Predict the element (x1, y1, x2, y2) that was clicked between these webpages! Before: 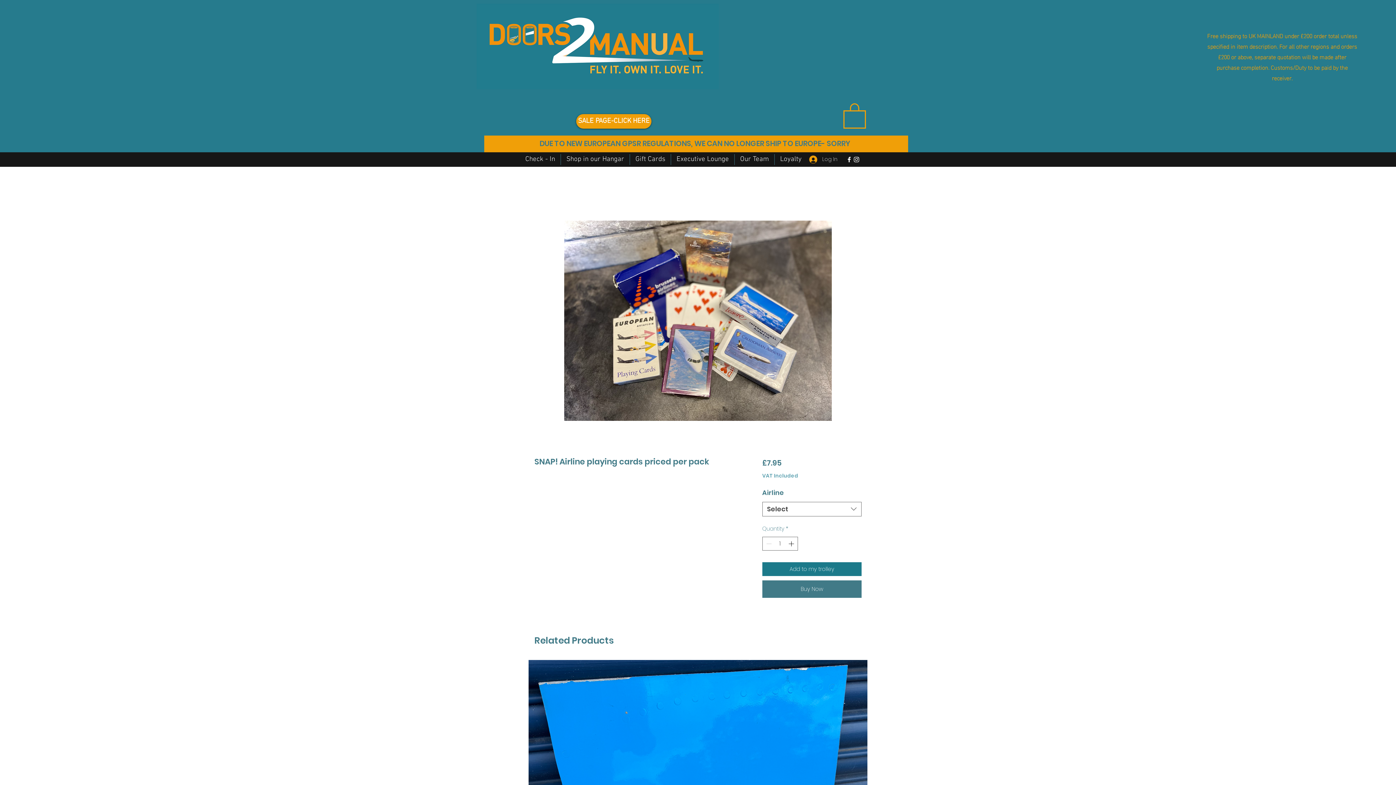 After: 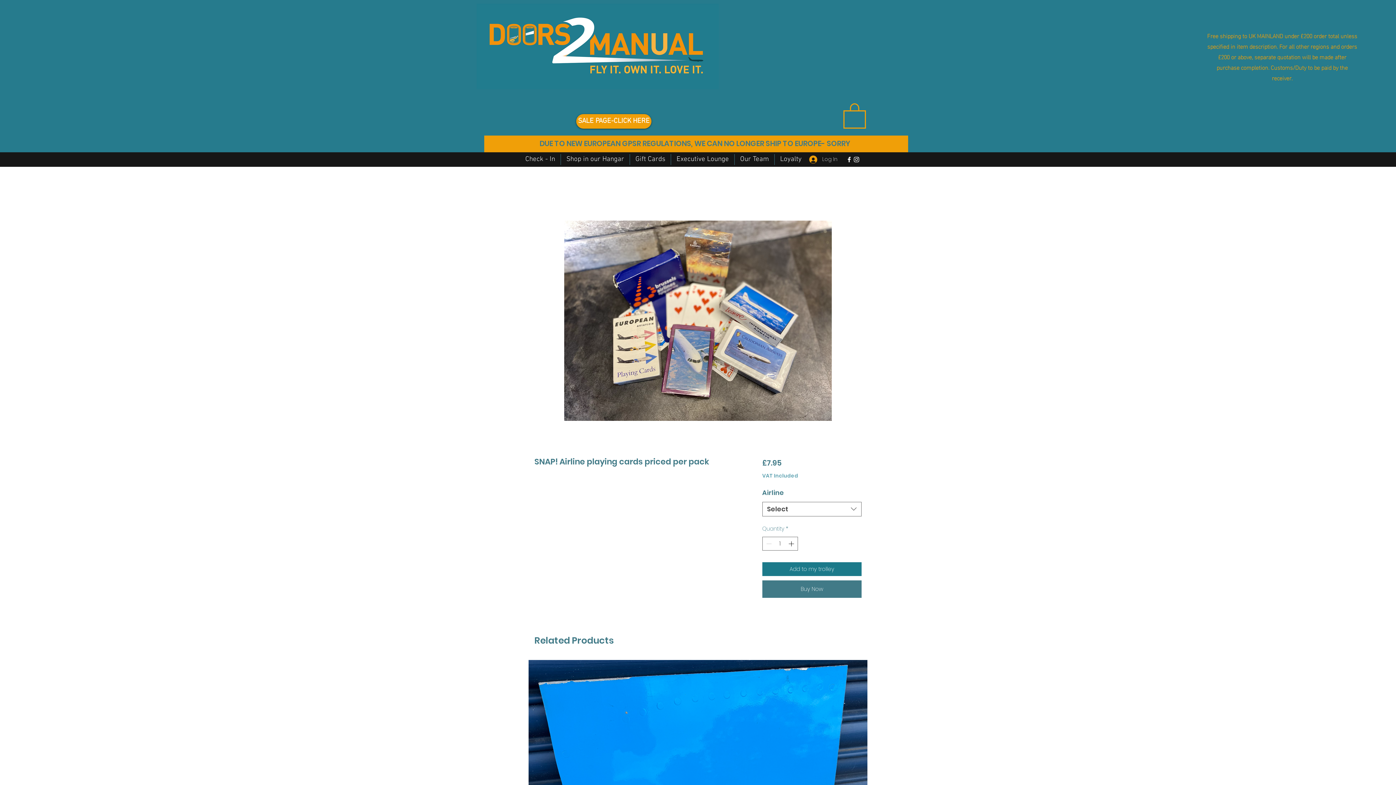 Action: bbox: (845, 155, 853, 163) label: Facebook